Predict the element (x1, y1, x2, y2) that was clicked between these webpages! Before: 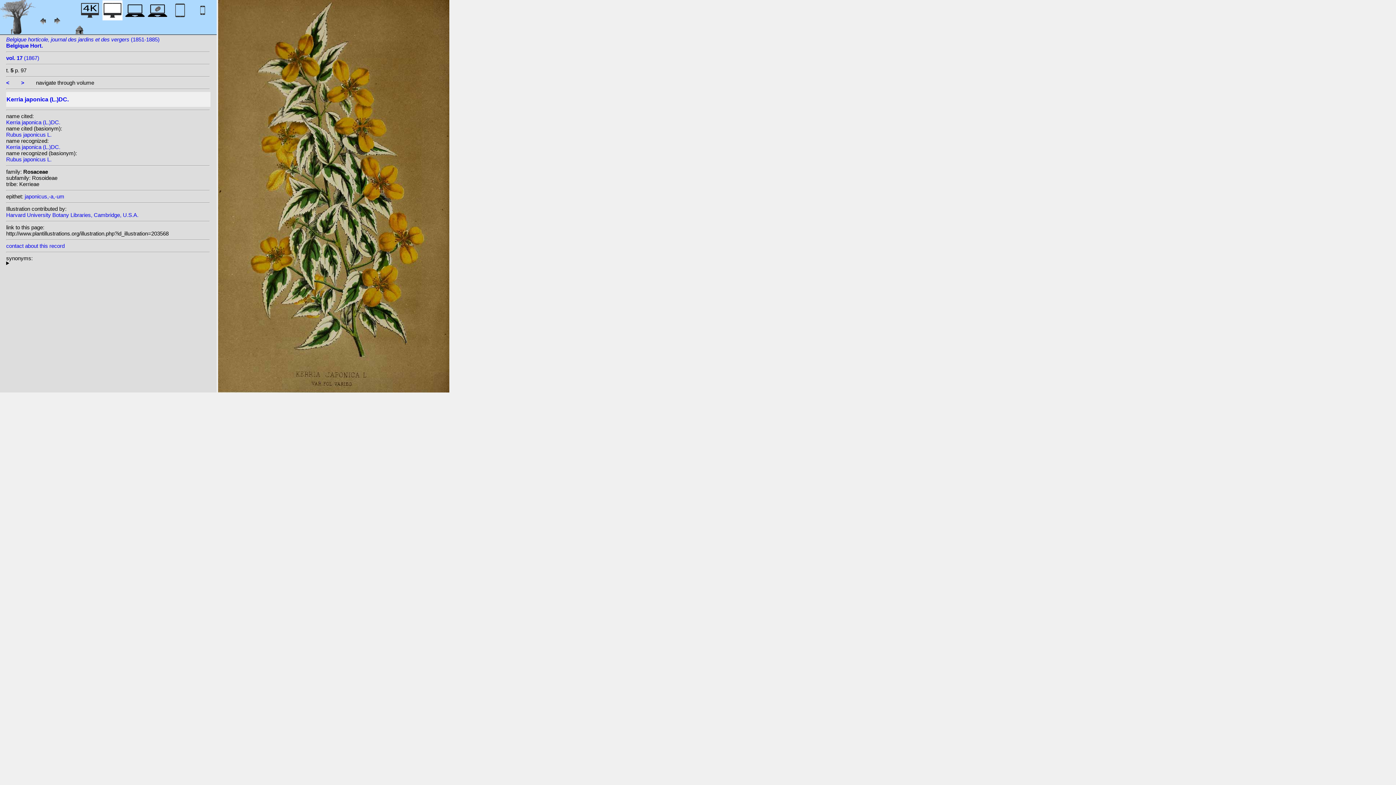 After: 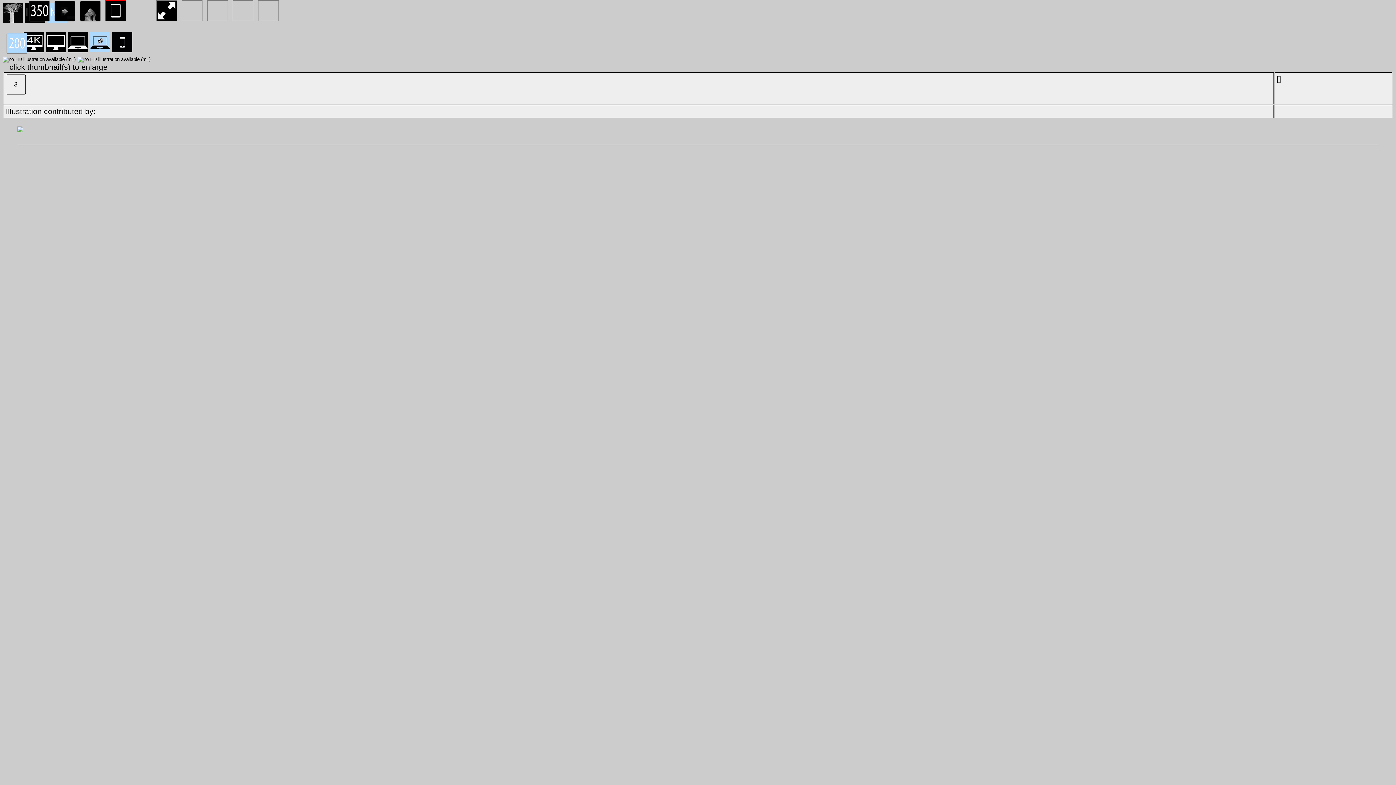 Action: bbox: (147, 12, 167, 22)